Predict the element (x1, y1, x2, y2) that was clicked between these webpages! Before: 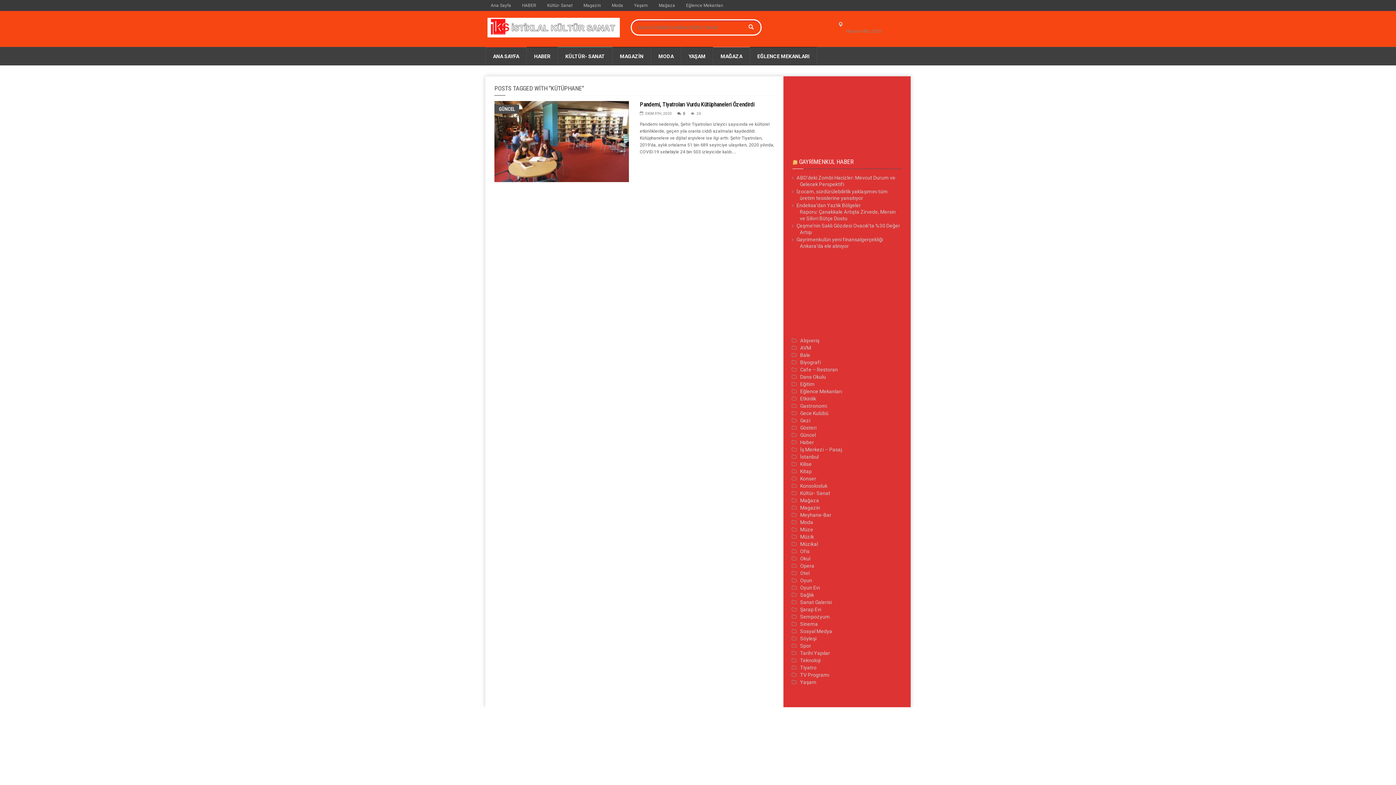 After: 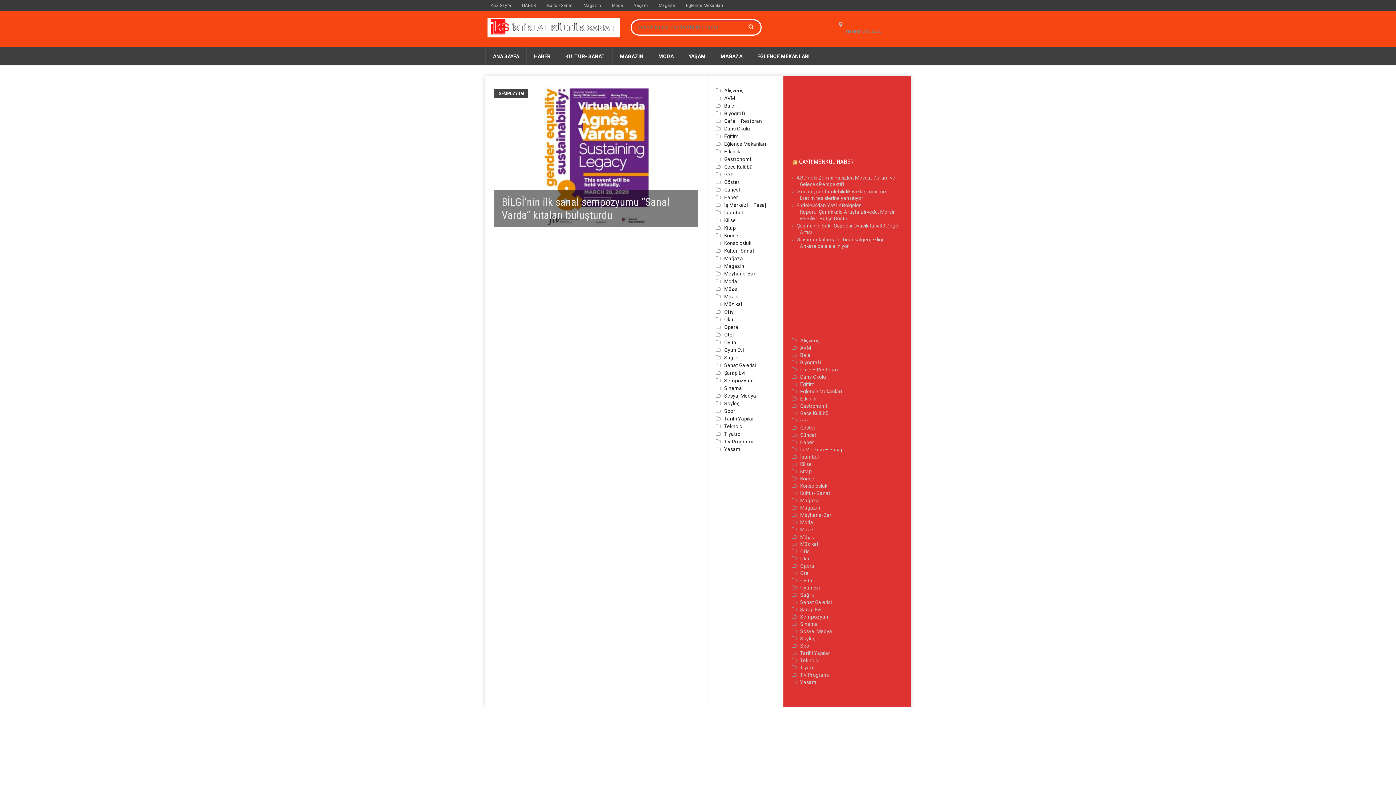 Action: bbox: (800, 614, 830, 620) label: Sempozyum